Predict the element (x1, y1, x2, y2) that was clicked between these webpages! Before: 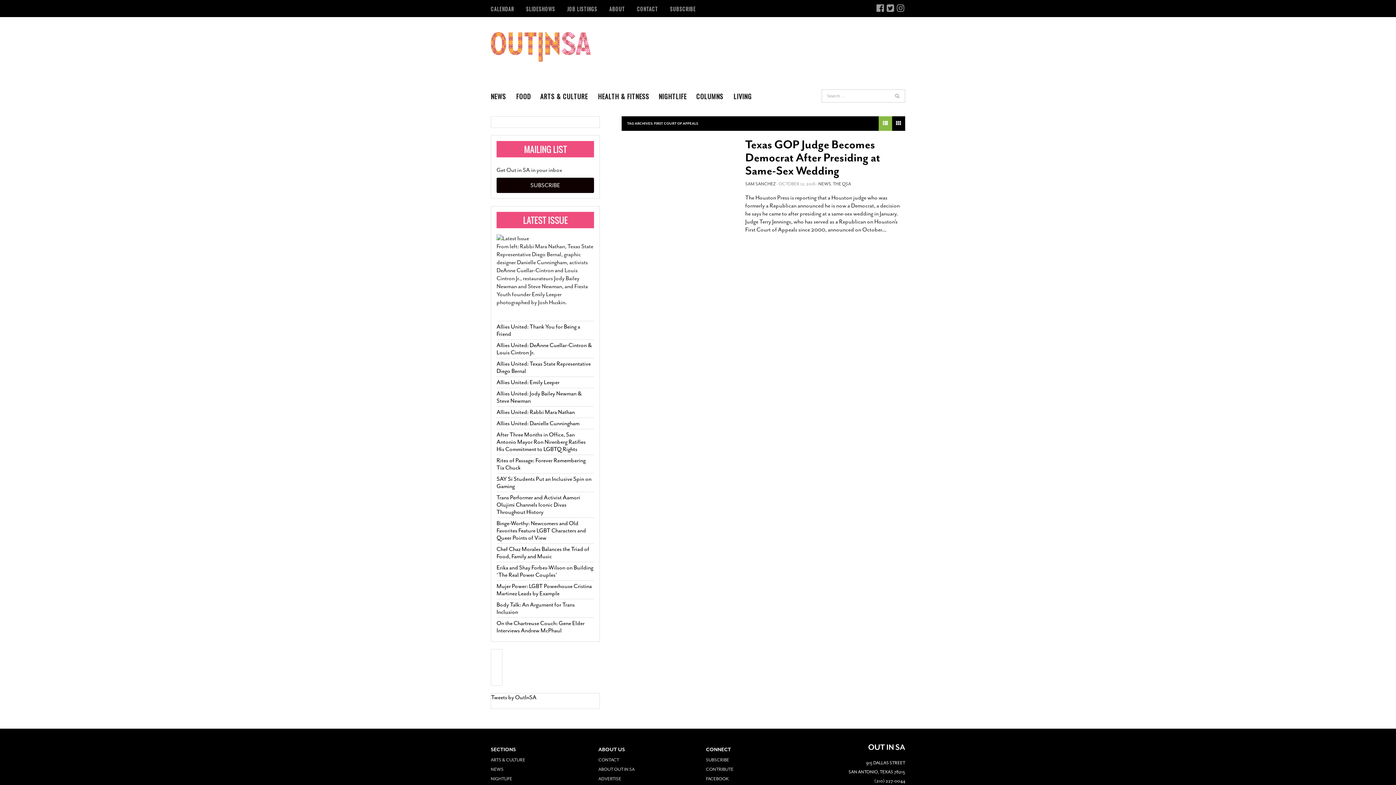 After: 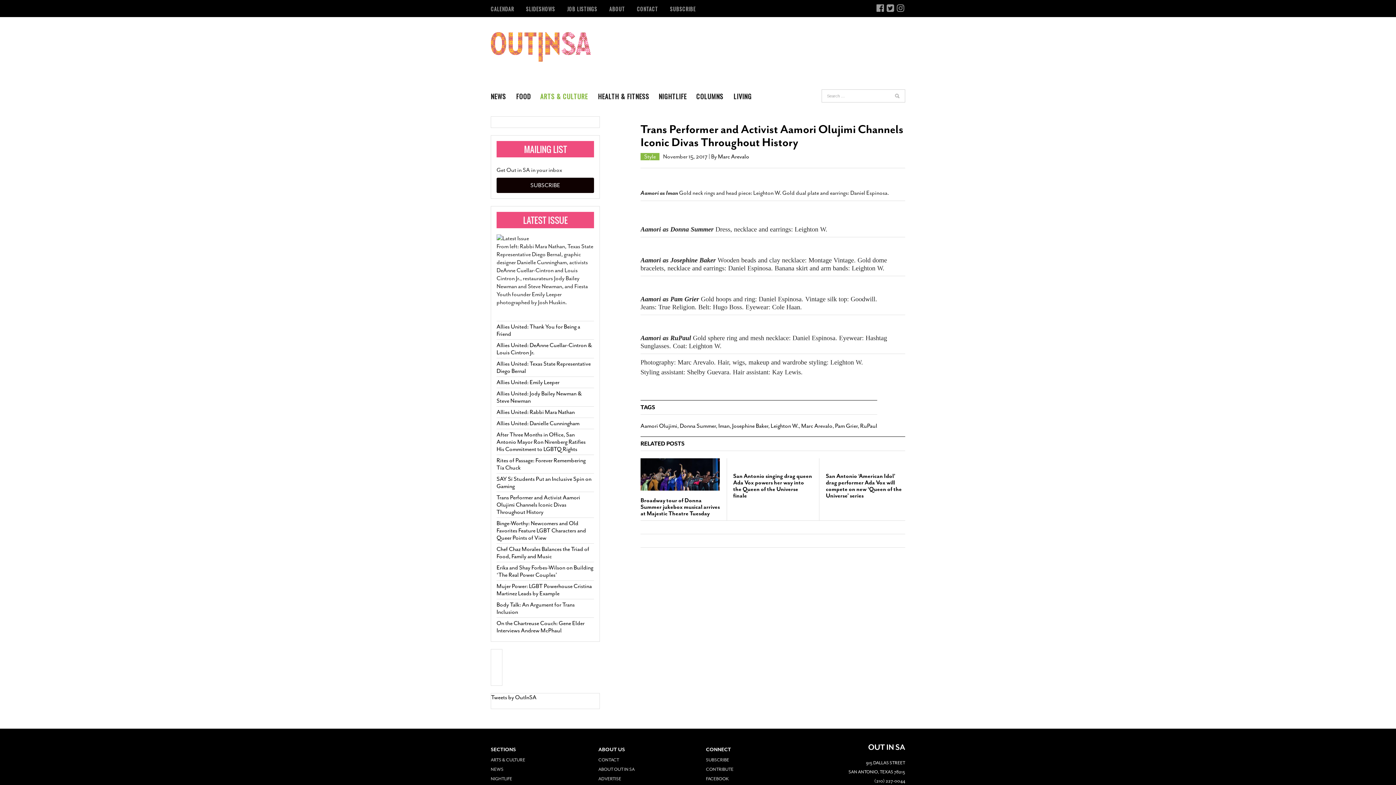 Action: label: Trans Performer and Activist Aamori Olujimi Channels Iconic Divas Throughout History bbox: (496, 494, 580, 515)